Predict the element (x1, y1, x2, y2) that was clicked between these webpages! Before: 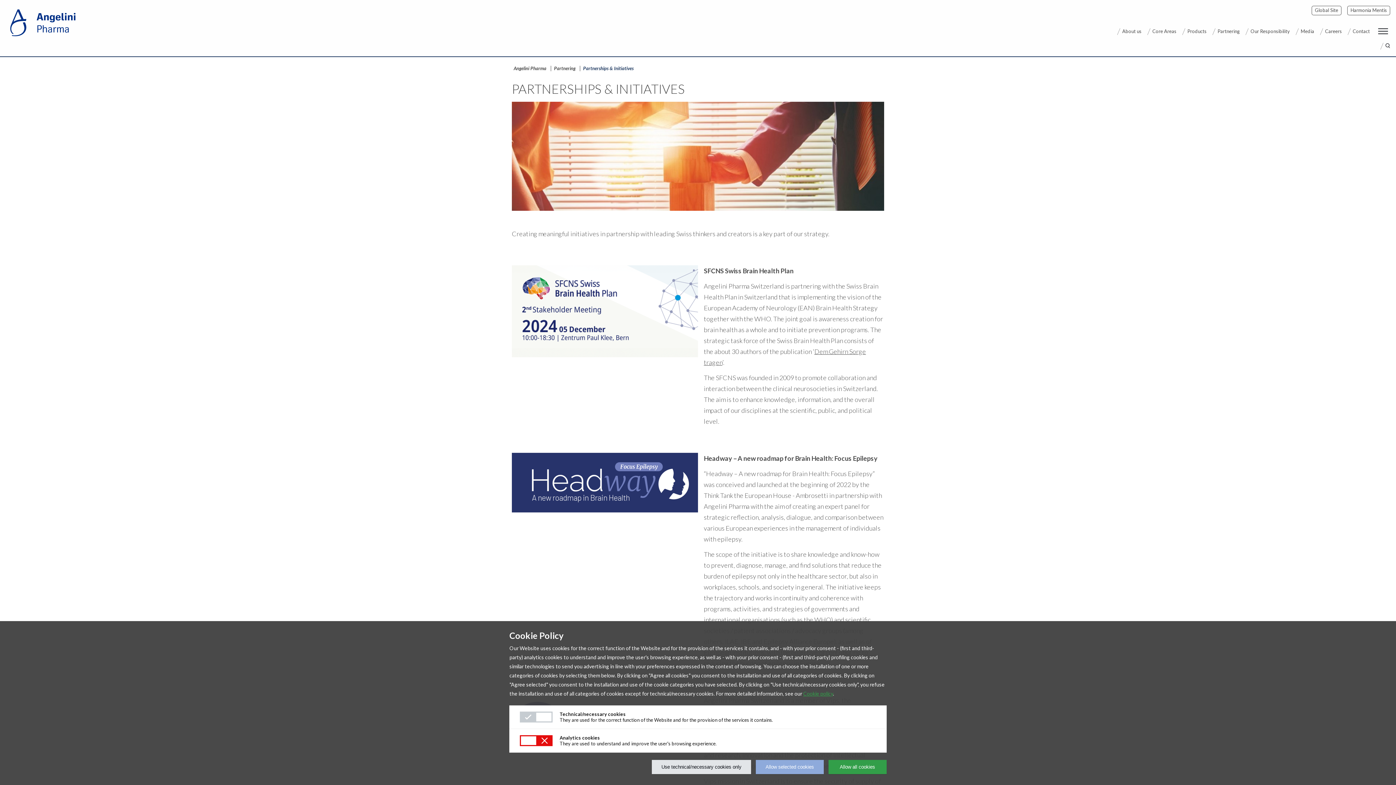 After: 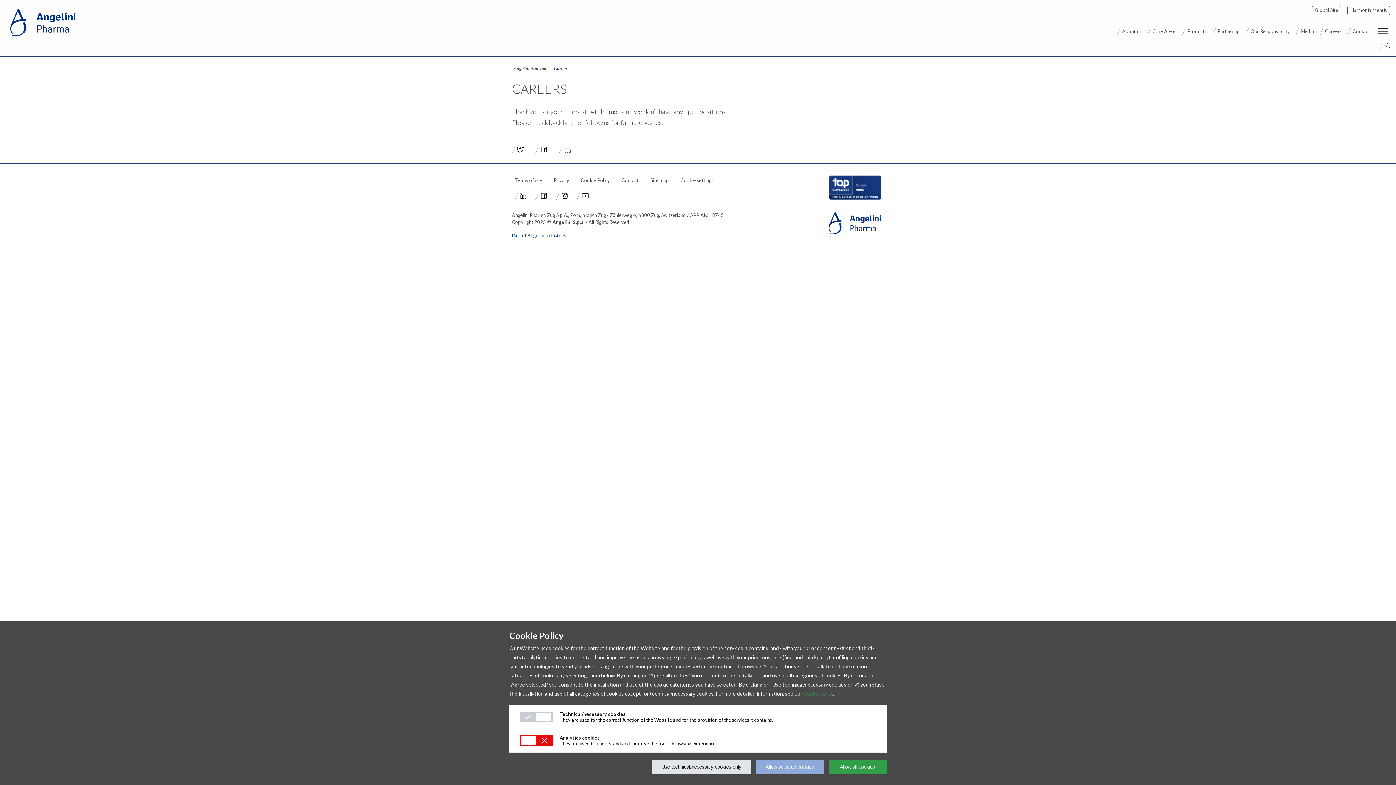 Action: bbox: (1320, 26, 1342, 35) label: Careers